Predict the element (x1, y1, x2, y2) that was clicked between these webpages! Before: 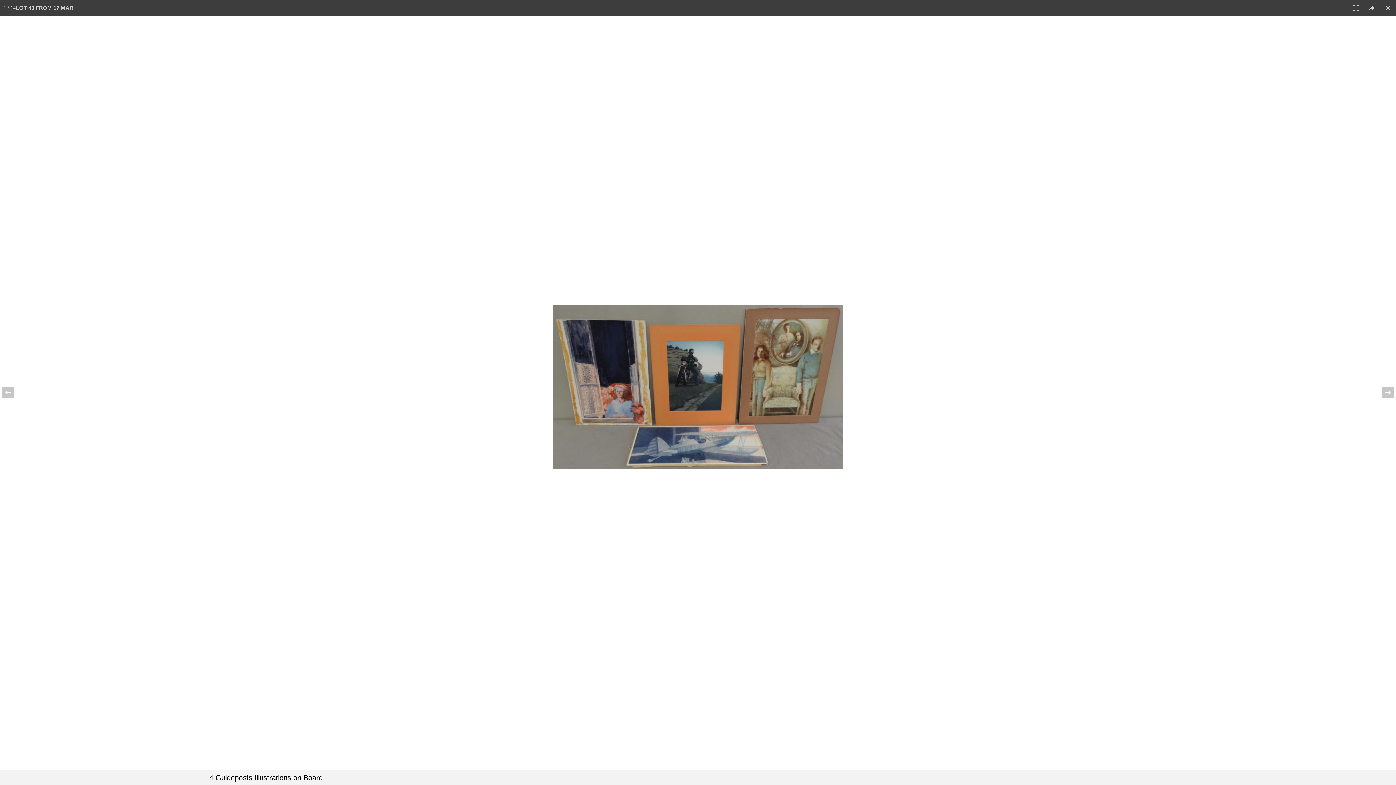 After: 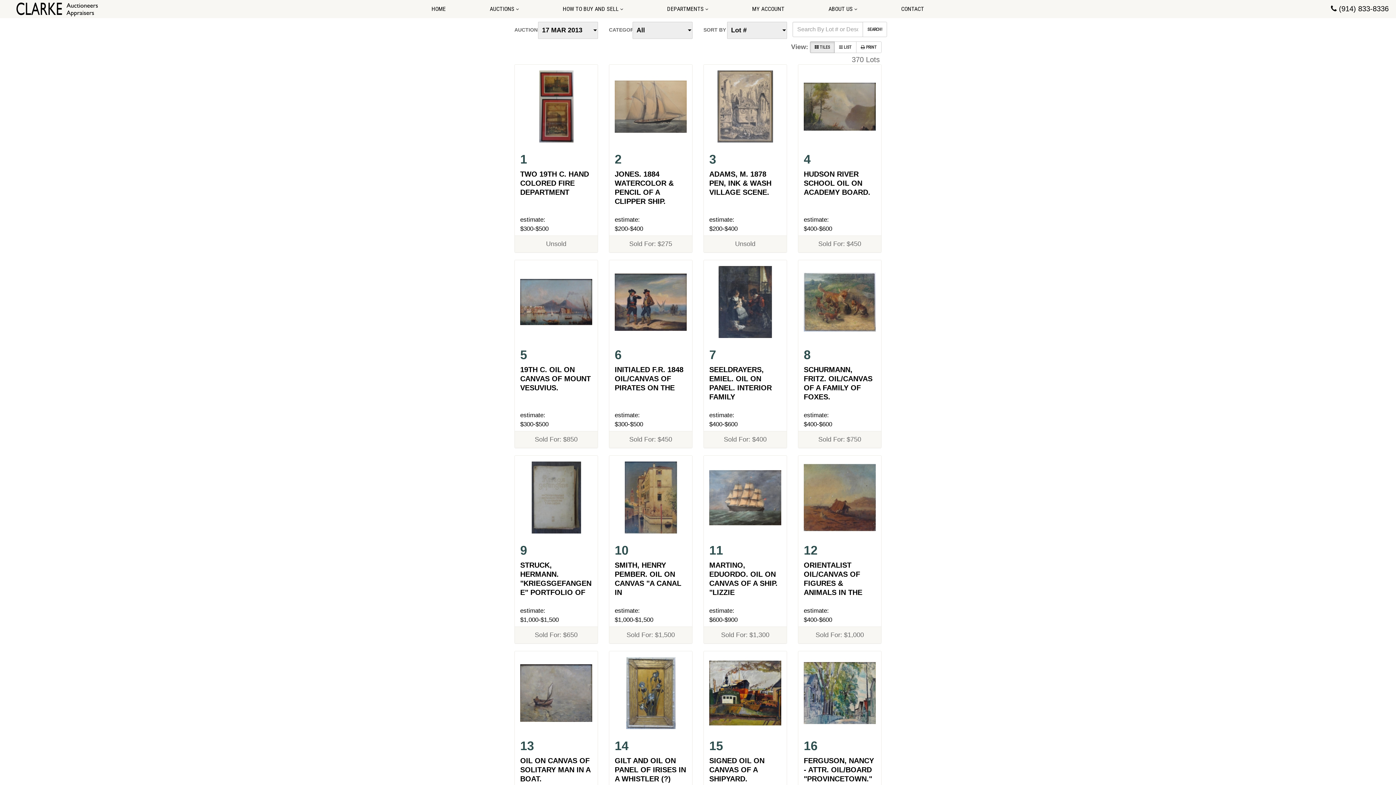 Action: bbox: (1380, 0, 1396, 16)